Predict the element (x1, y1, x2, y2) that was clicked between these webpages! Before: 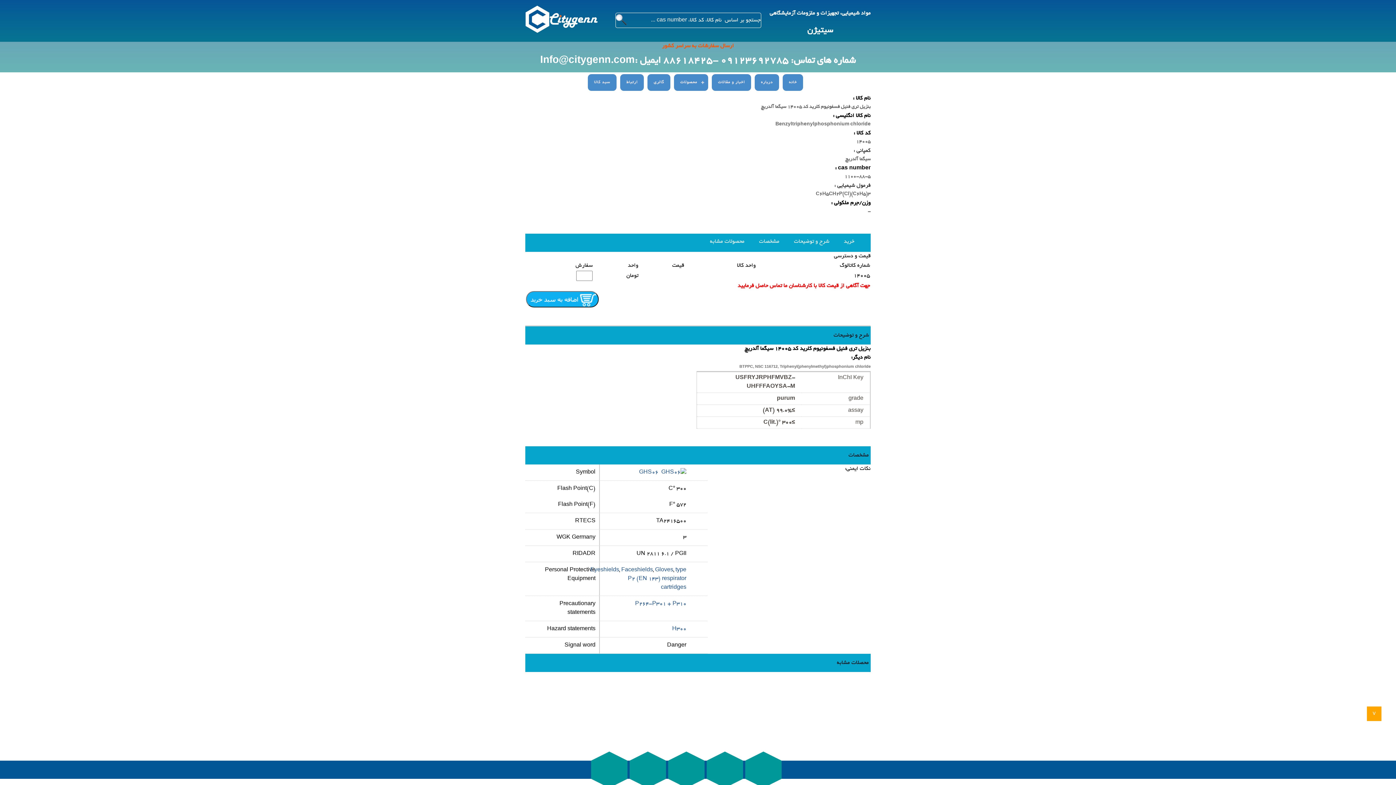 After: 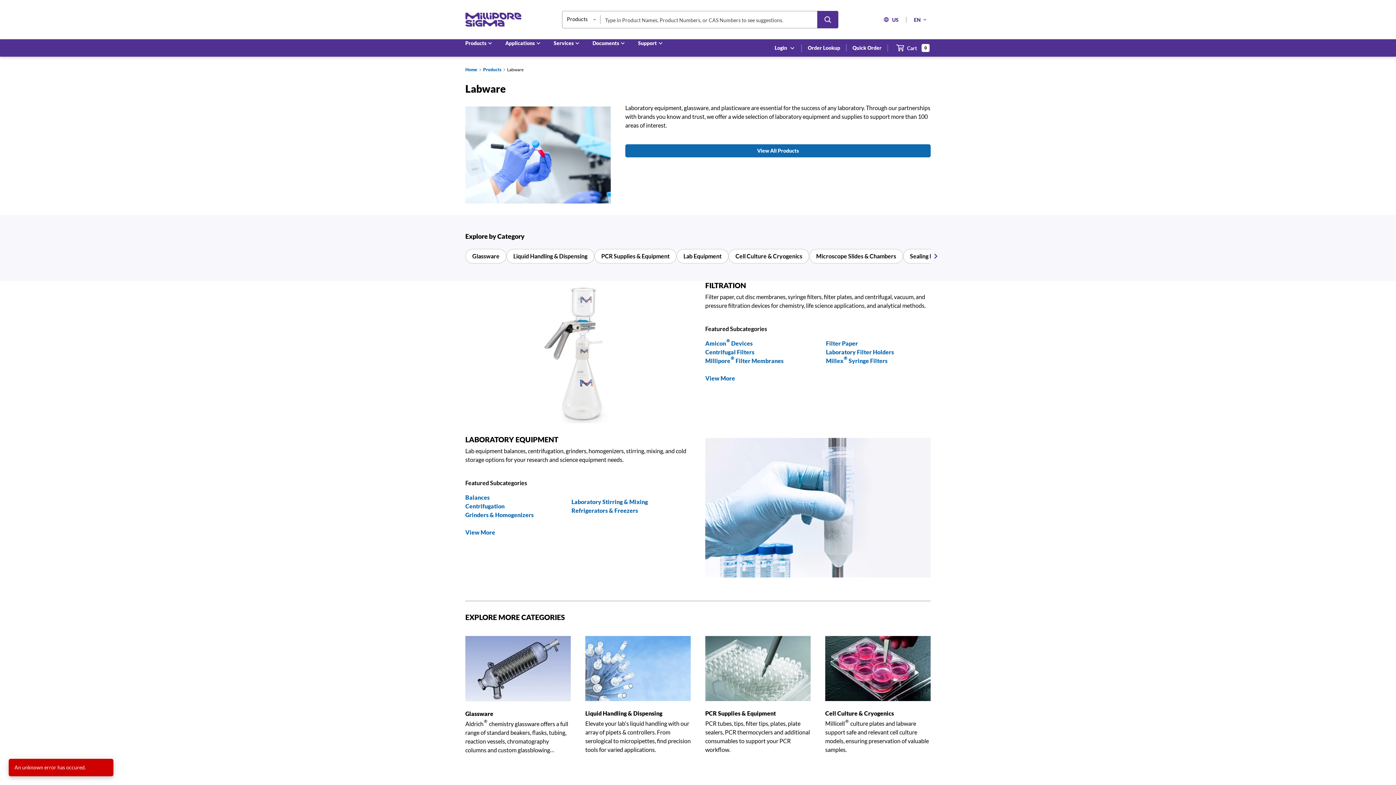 Action: label: Faceshields bbox: (621, 567, 653, 573)